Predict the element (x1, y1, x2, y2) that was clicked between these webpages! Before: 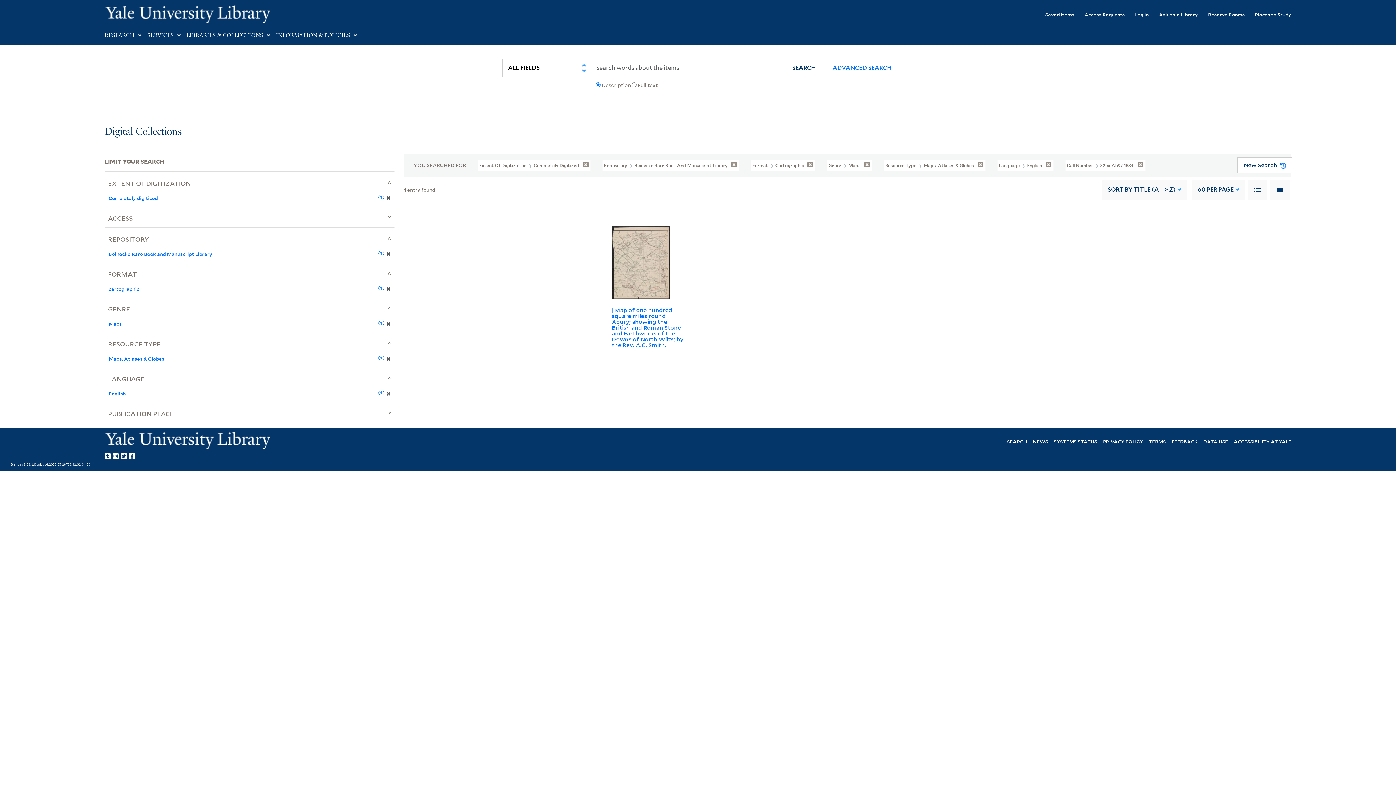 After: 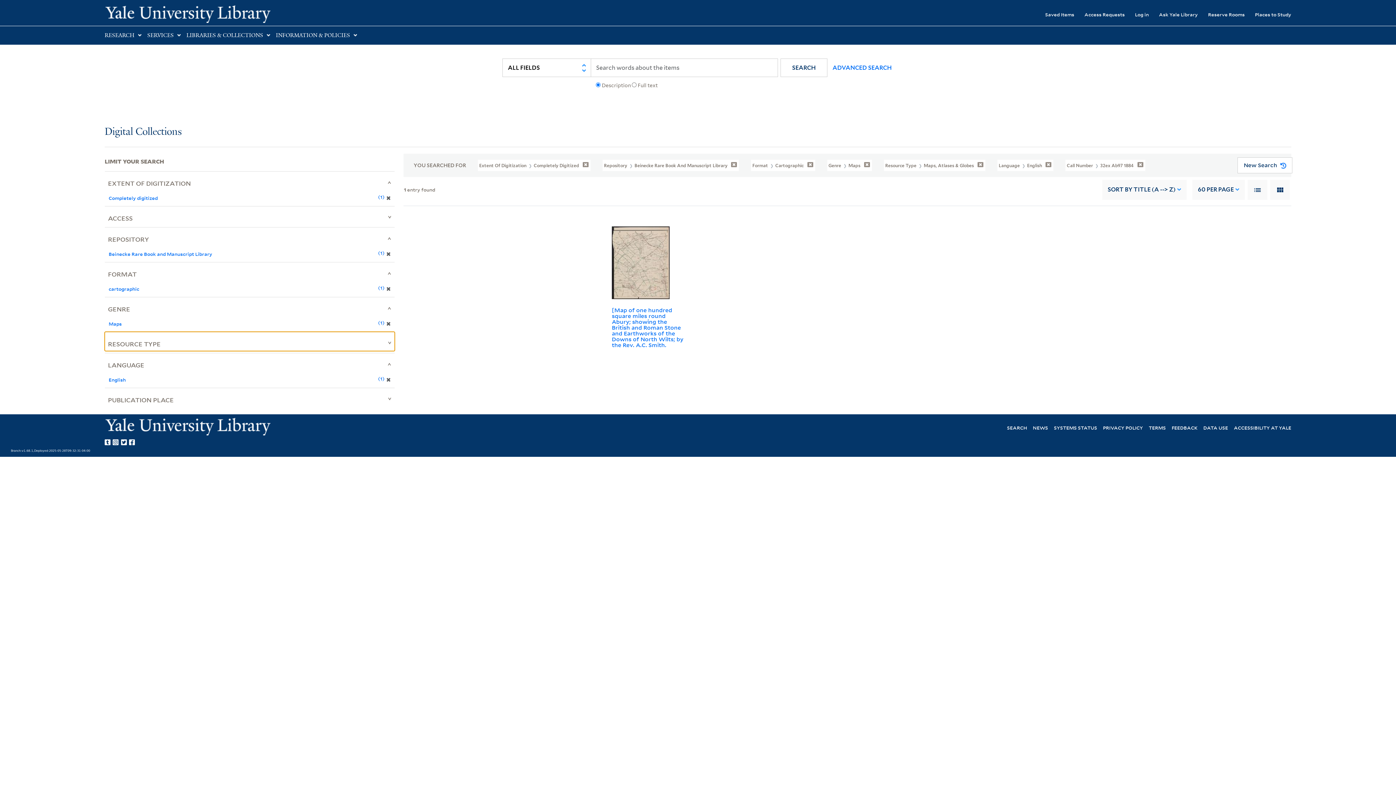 Action: bbox: (104, 331, 394, 351) label: RESOURCE TYPE